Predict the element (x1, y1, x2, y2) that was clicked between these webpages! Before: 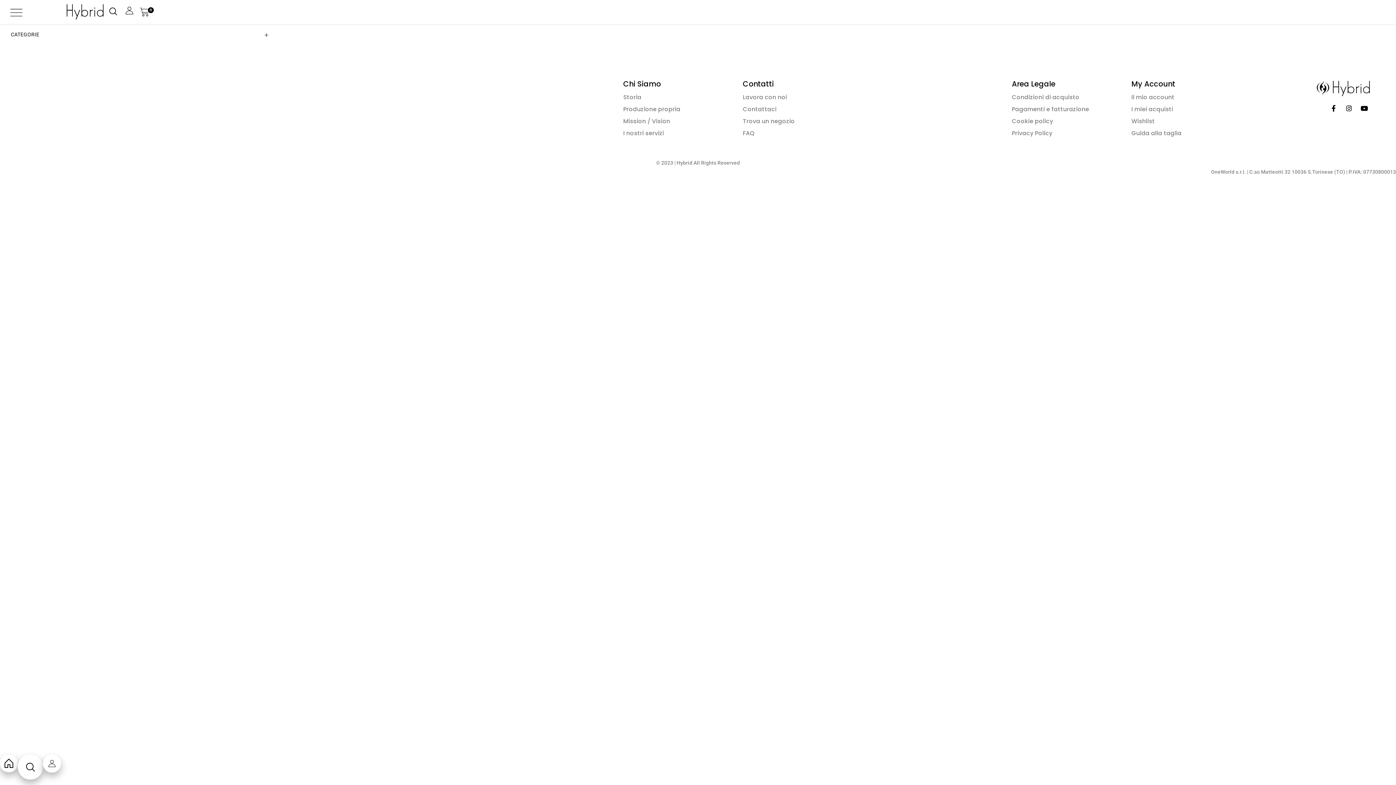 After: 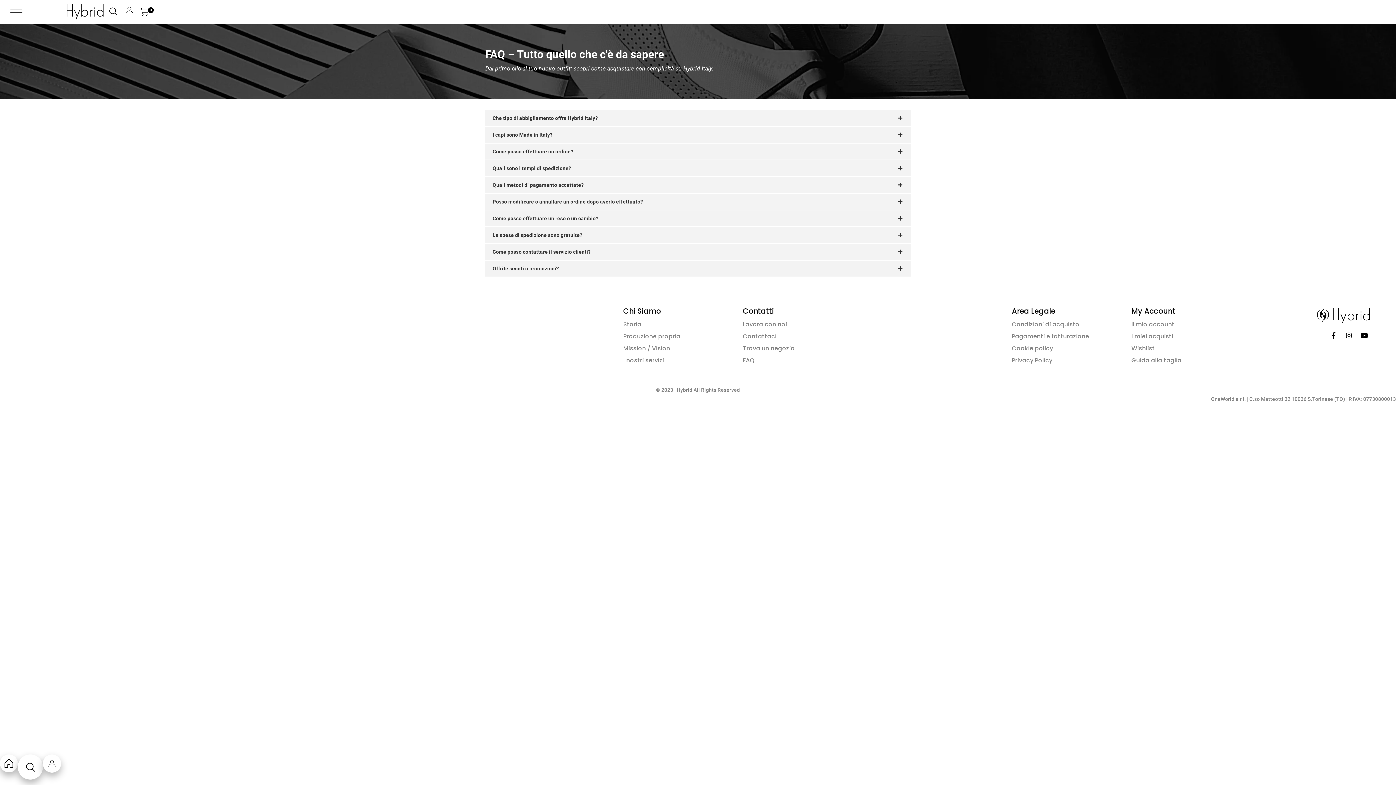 Action: label: FAQ bbox: (743, 128, 1012, 138)